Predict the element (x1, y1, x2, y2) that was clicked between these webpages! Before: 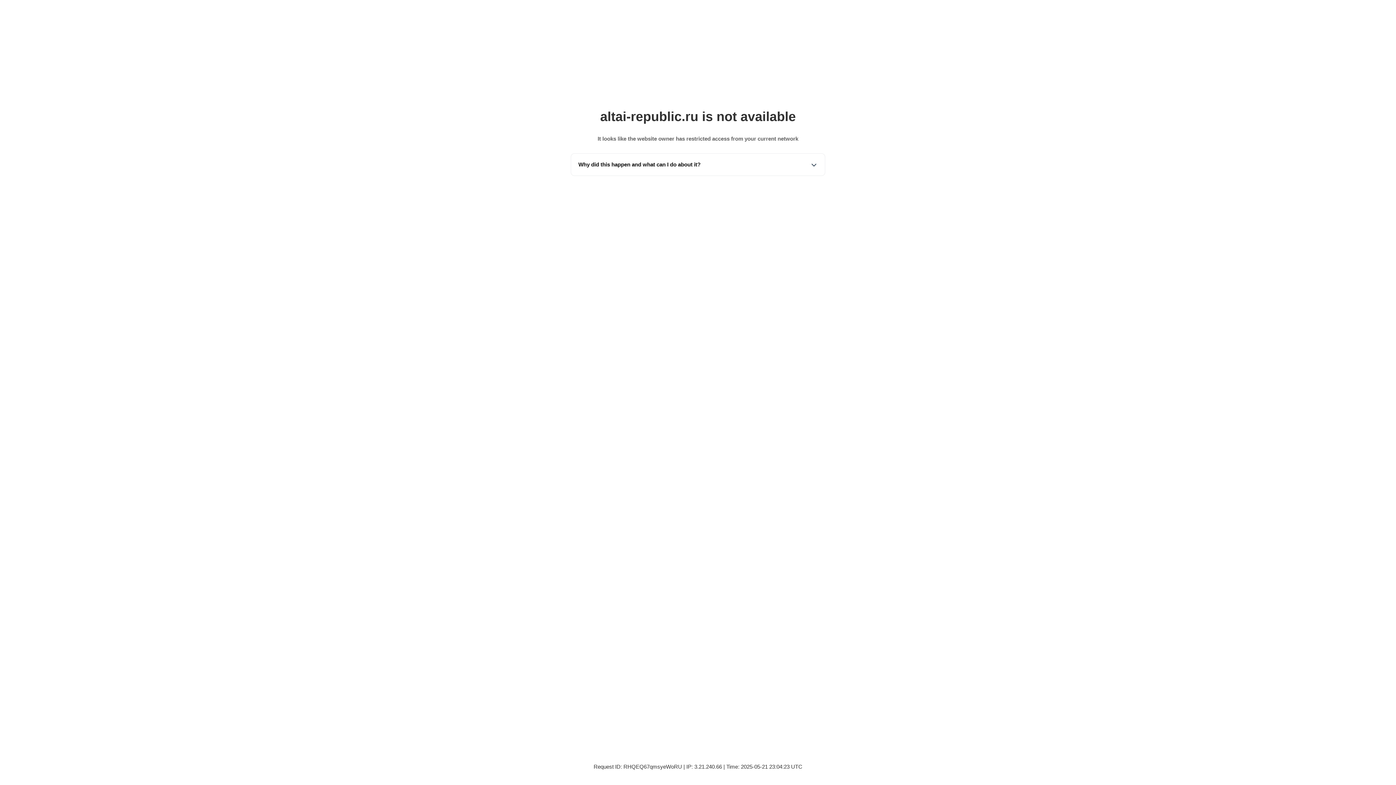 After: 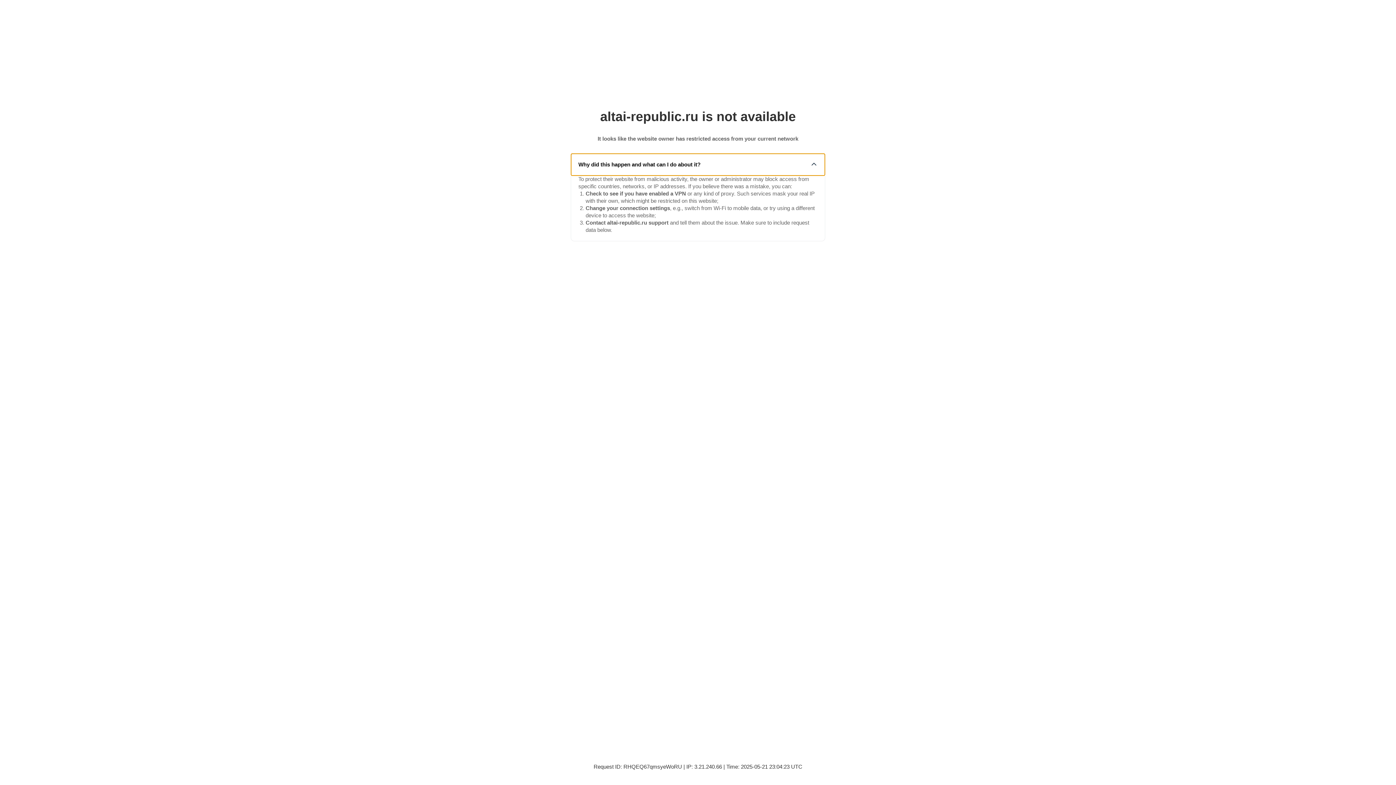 Action: bbox: (571, 153, 825, 175) label: Why did this happen and what can I do about it?